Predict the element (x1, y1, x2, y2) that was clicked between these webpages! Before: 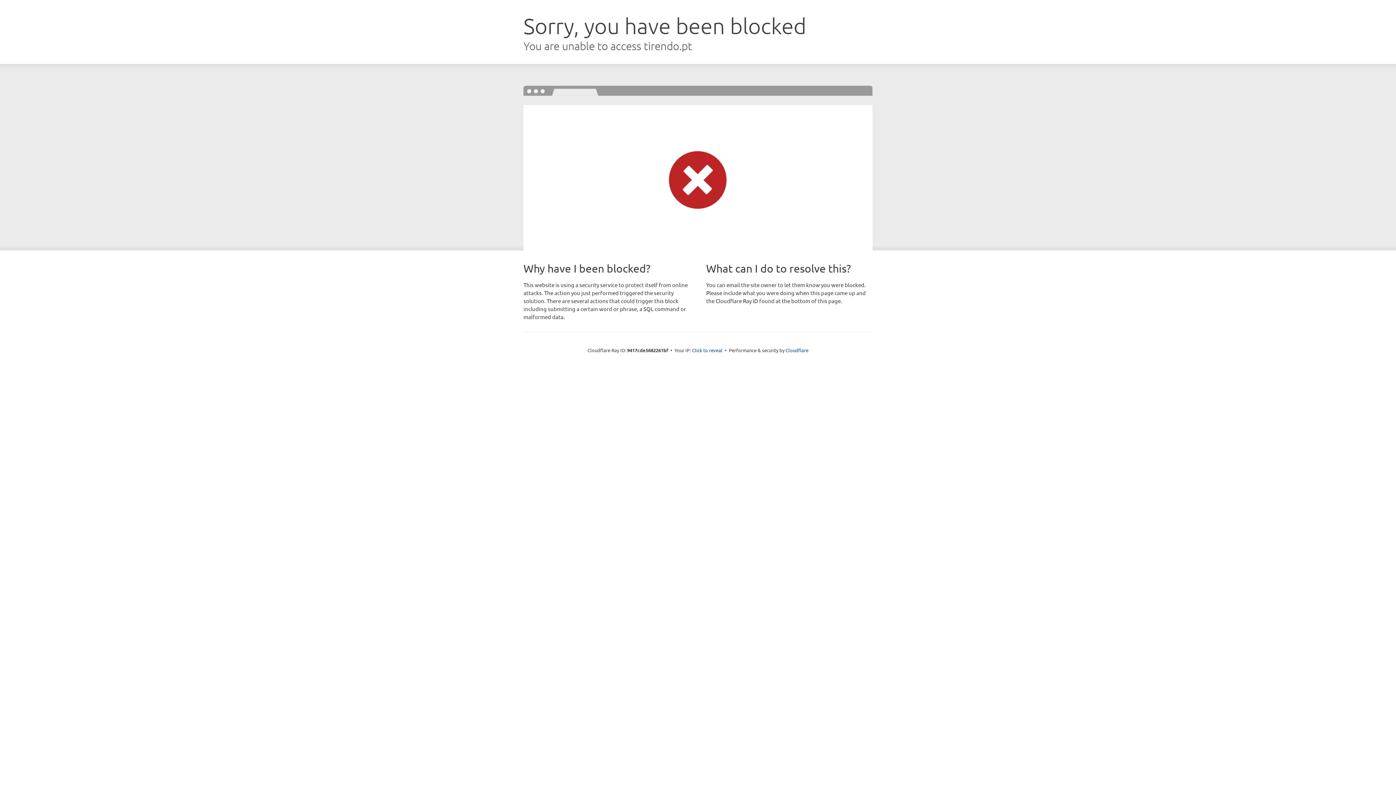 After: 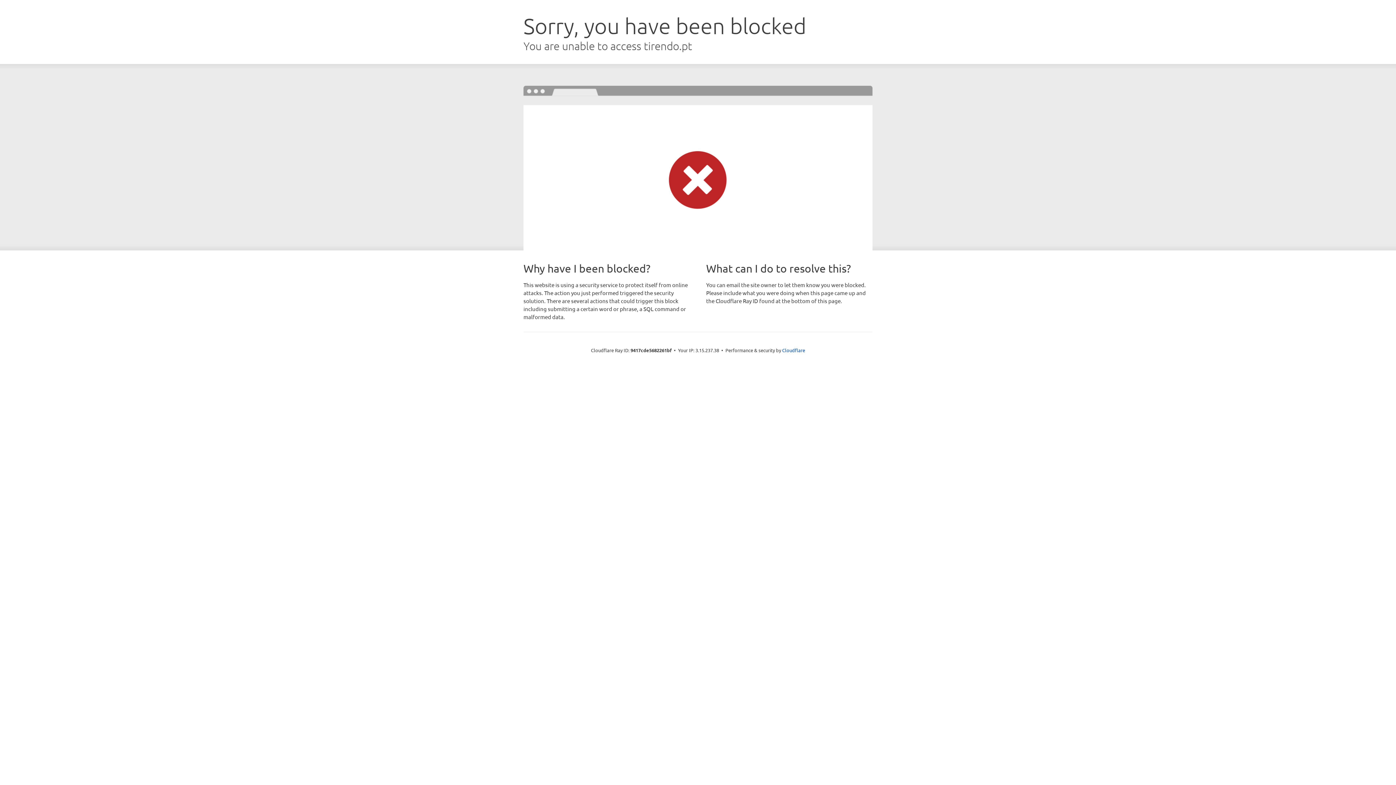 Action: bbox: (692, 346, 722, 353) label: Click to reveal